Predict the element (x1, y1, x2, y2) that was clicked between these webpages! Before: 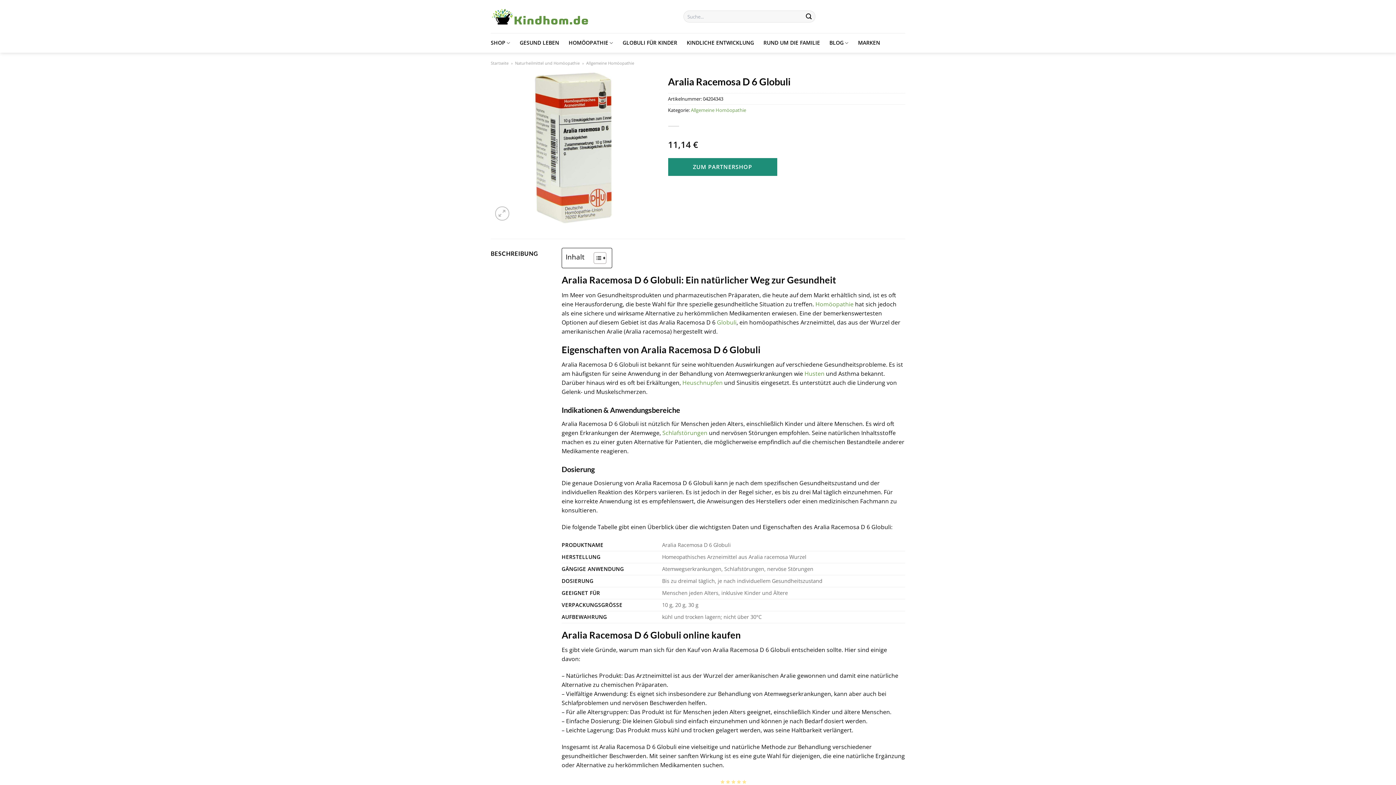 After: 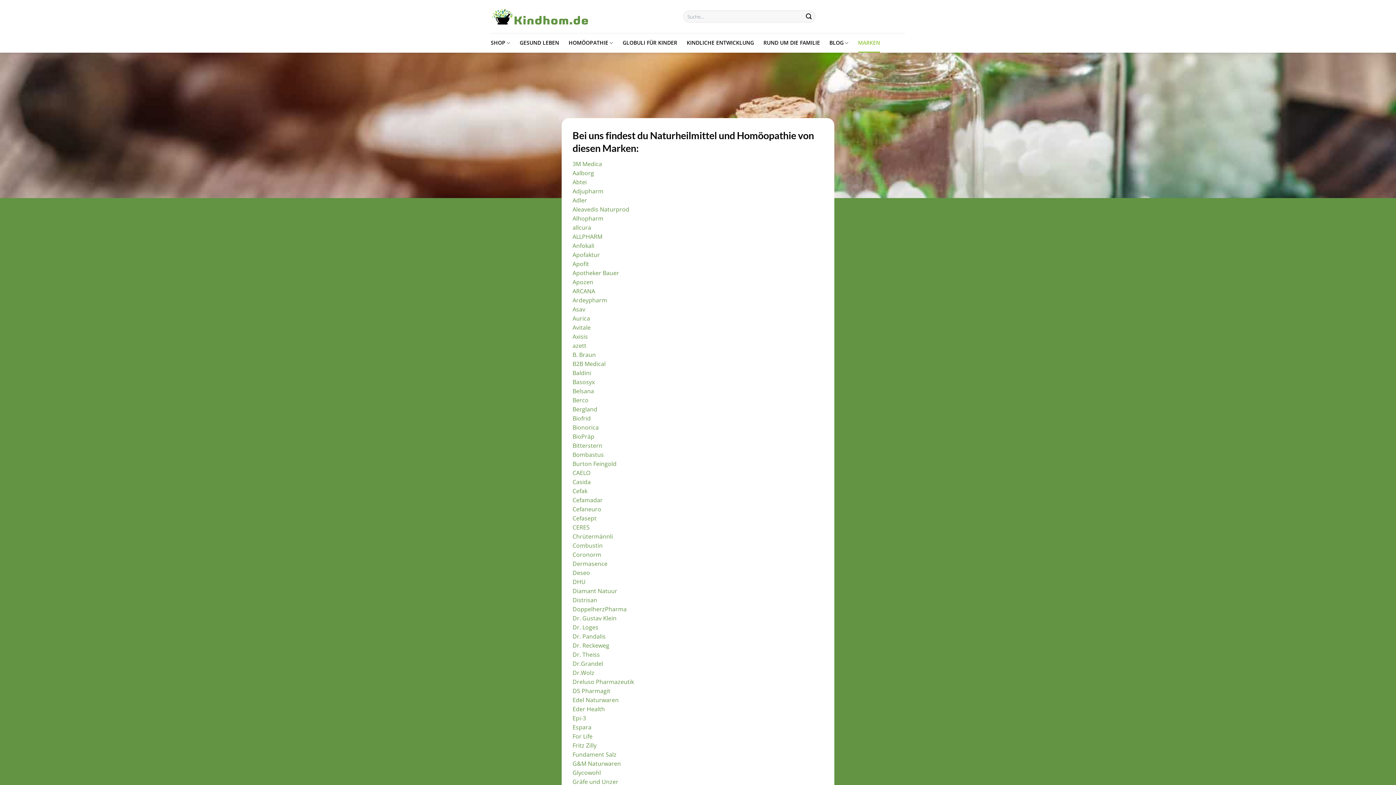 Action: bbox: (858, 33, 880, 52) label: MARKEN